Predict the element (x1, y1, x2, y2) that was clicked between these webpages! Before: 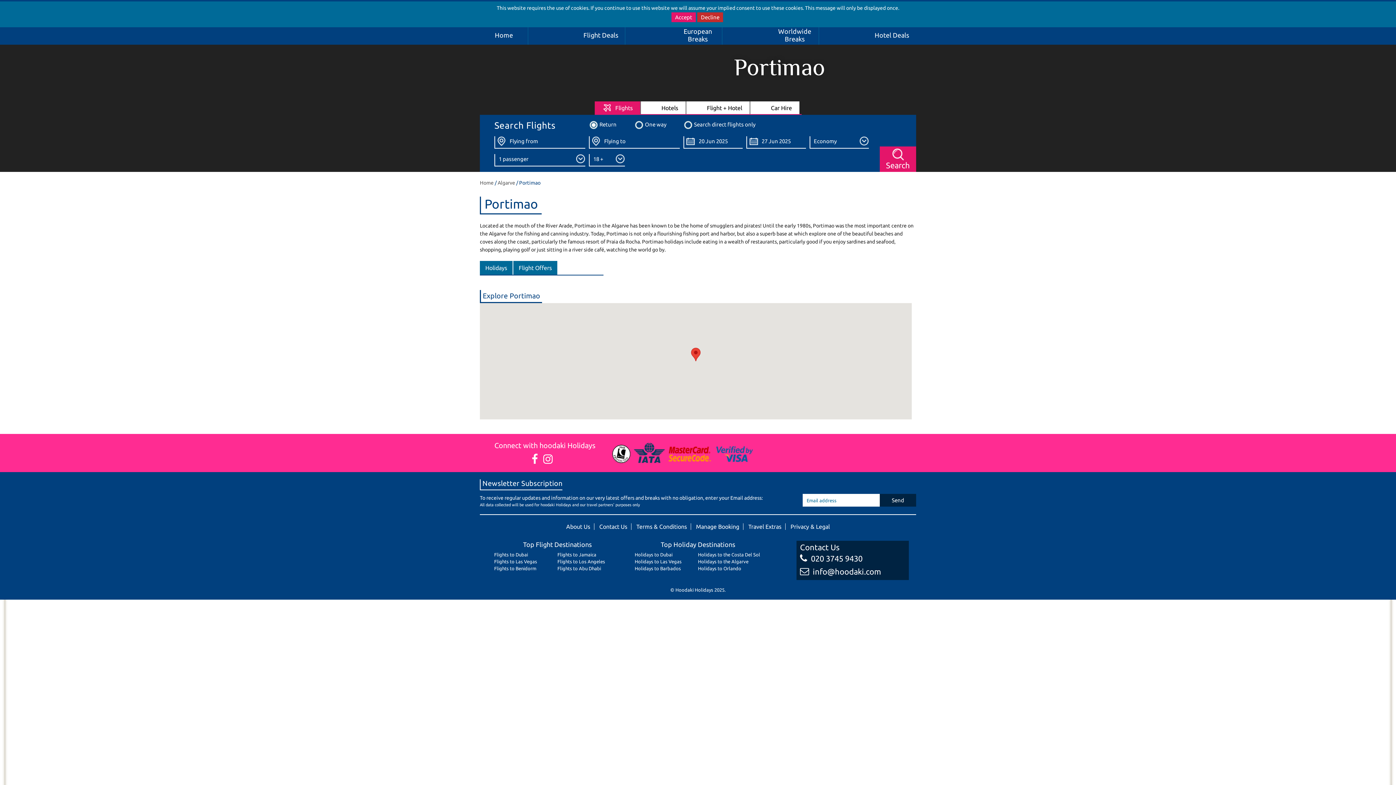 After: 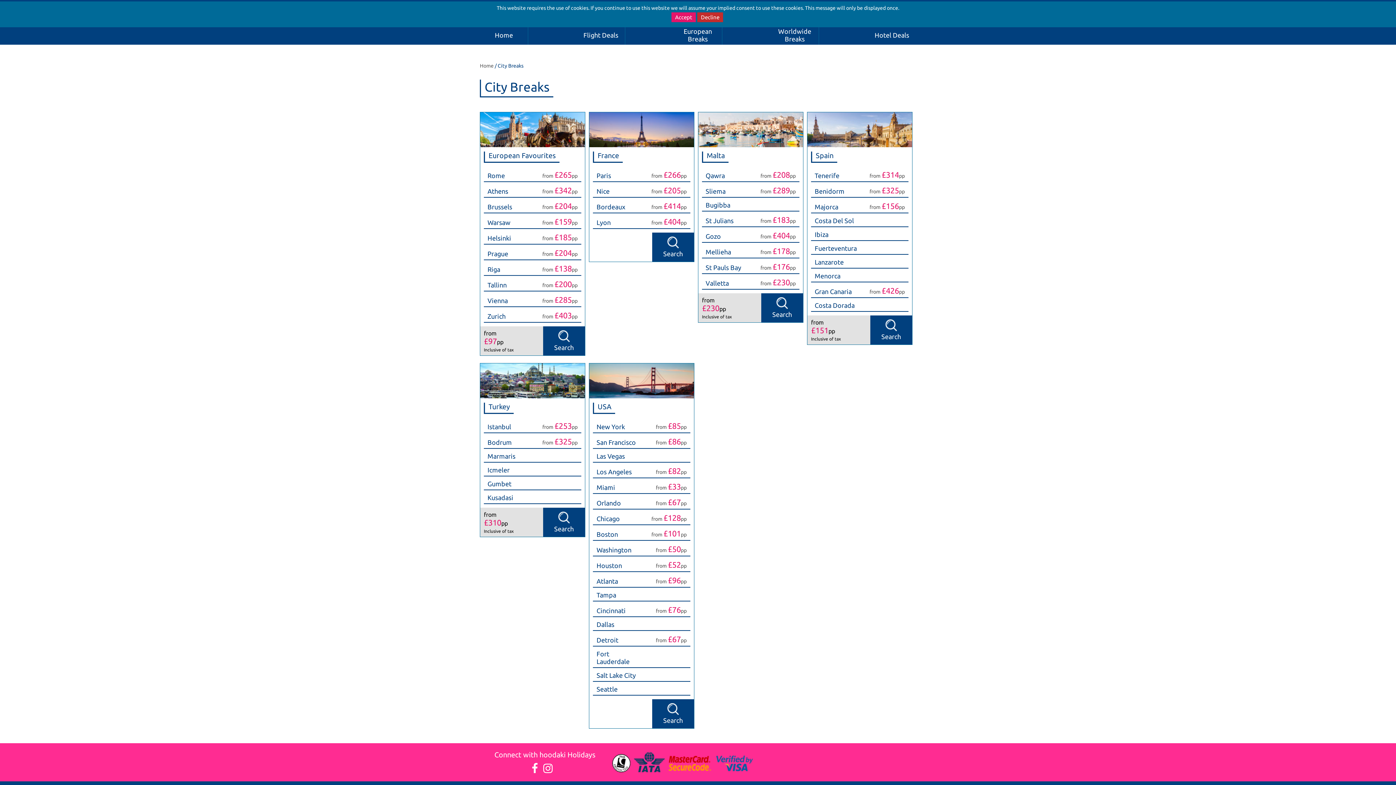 Action: bbox: (698, 566, 741, 571) label: Holidays to Orlando